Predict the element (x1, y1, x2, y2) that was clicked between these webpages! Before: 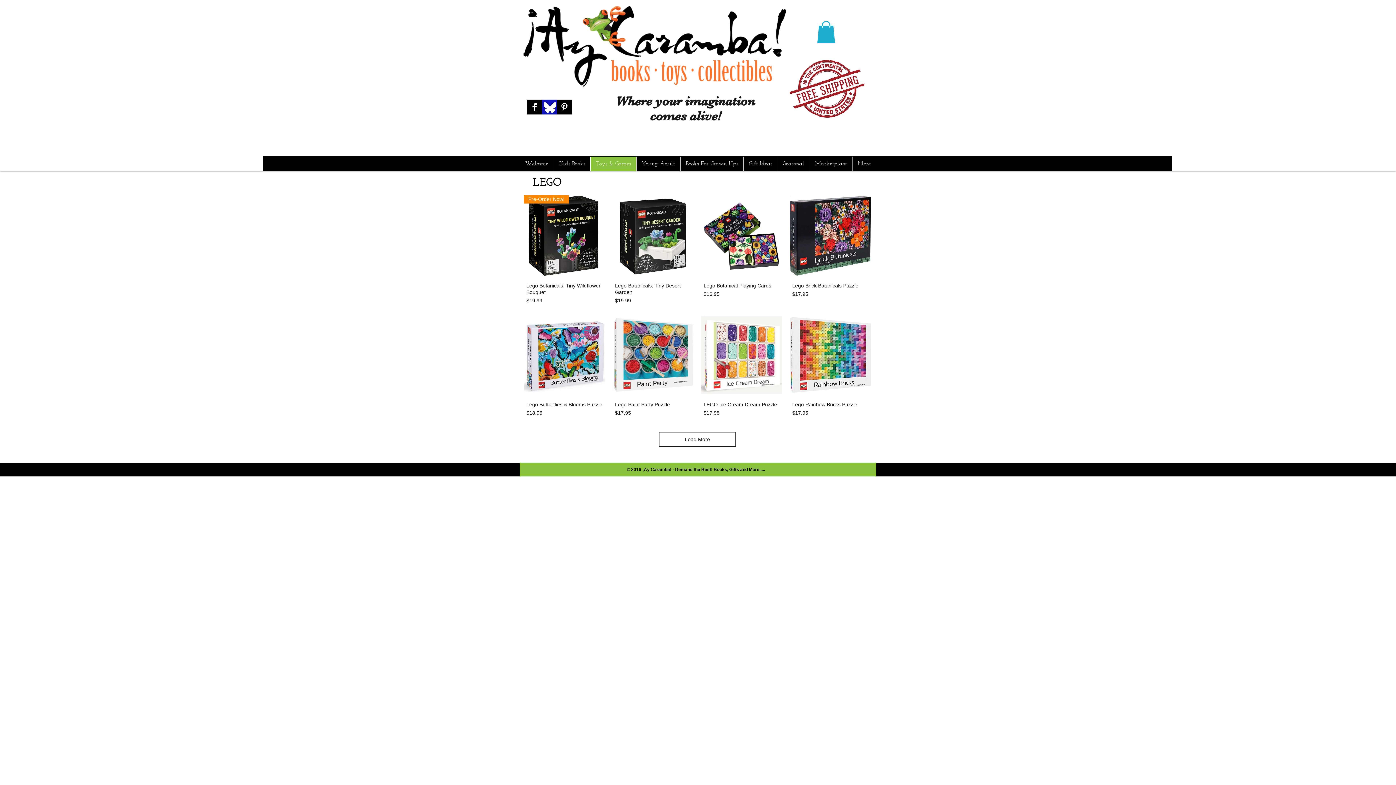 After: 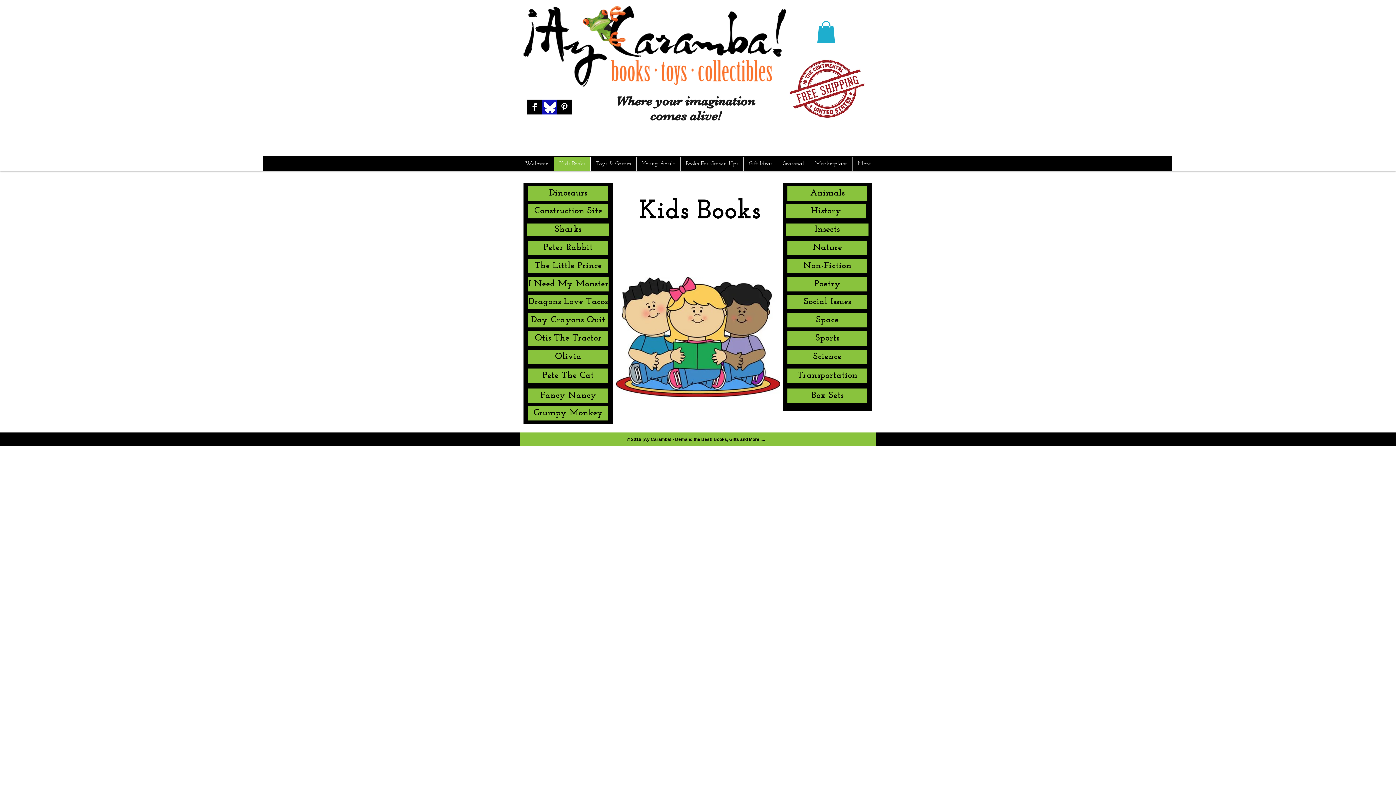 Action: bbox: (553, 156, 590, 171) label: Kids Books